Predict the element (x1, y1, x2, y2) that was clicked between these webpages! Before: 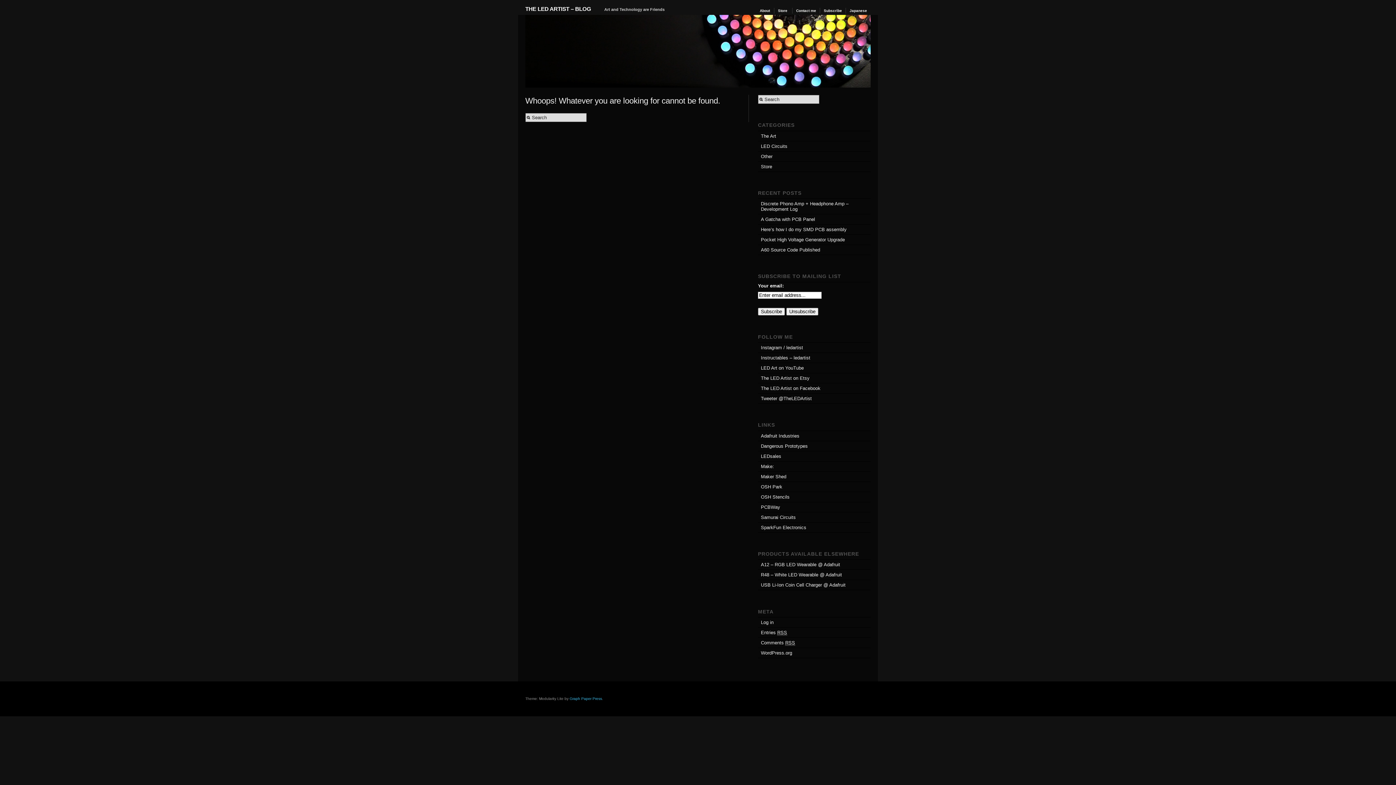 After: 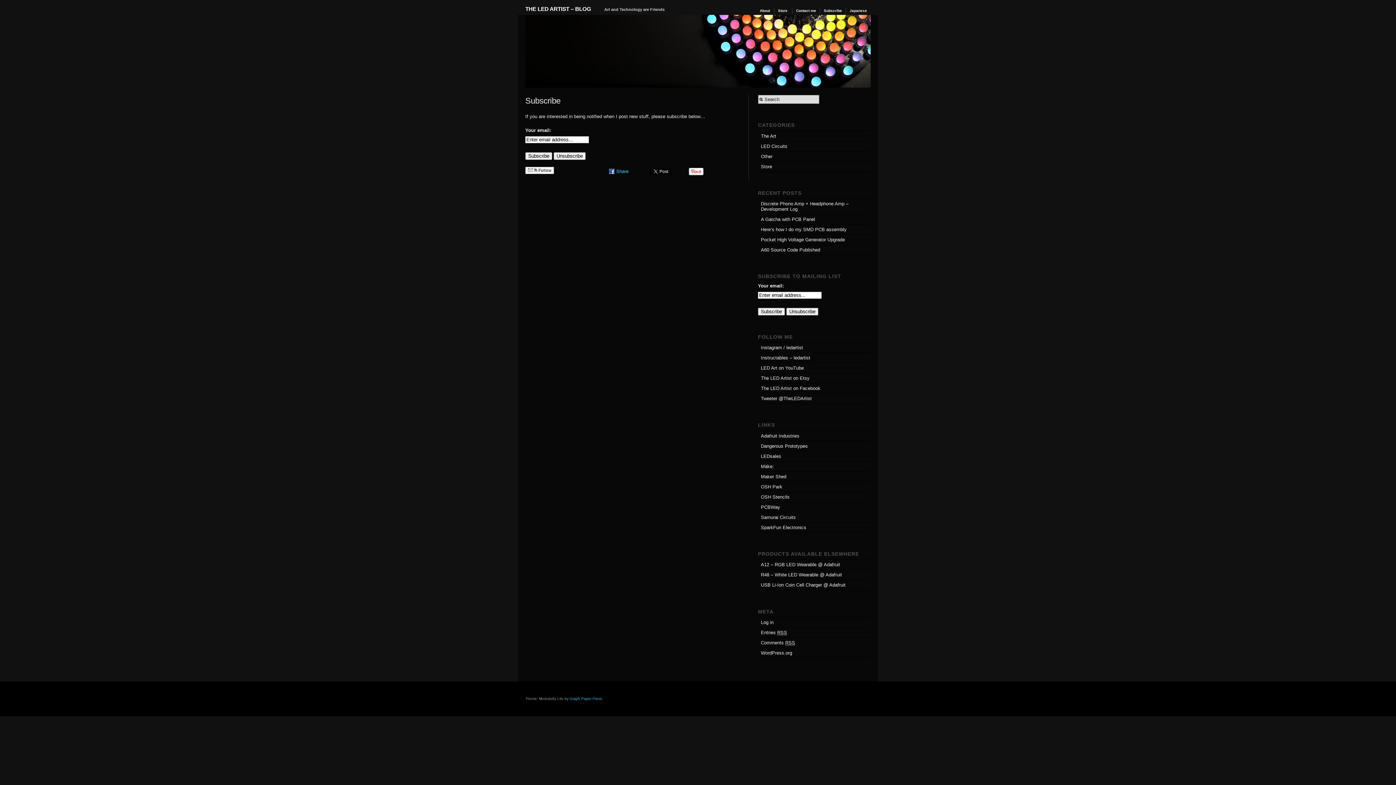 Action: label: Subscribe bbox: (820, 8, 846, 13)